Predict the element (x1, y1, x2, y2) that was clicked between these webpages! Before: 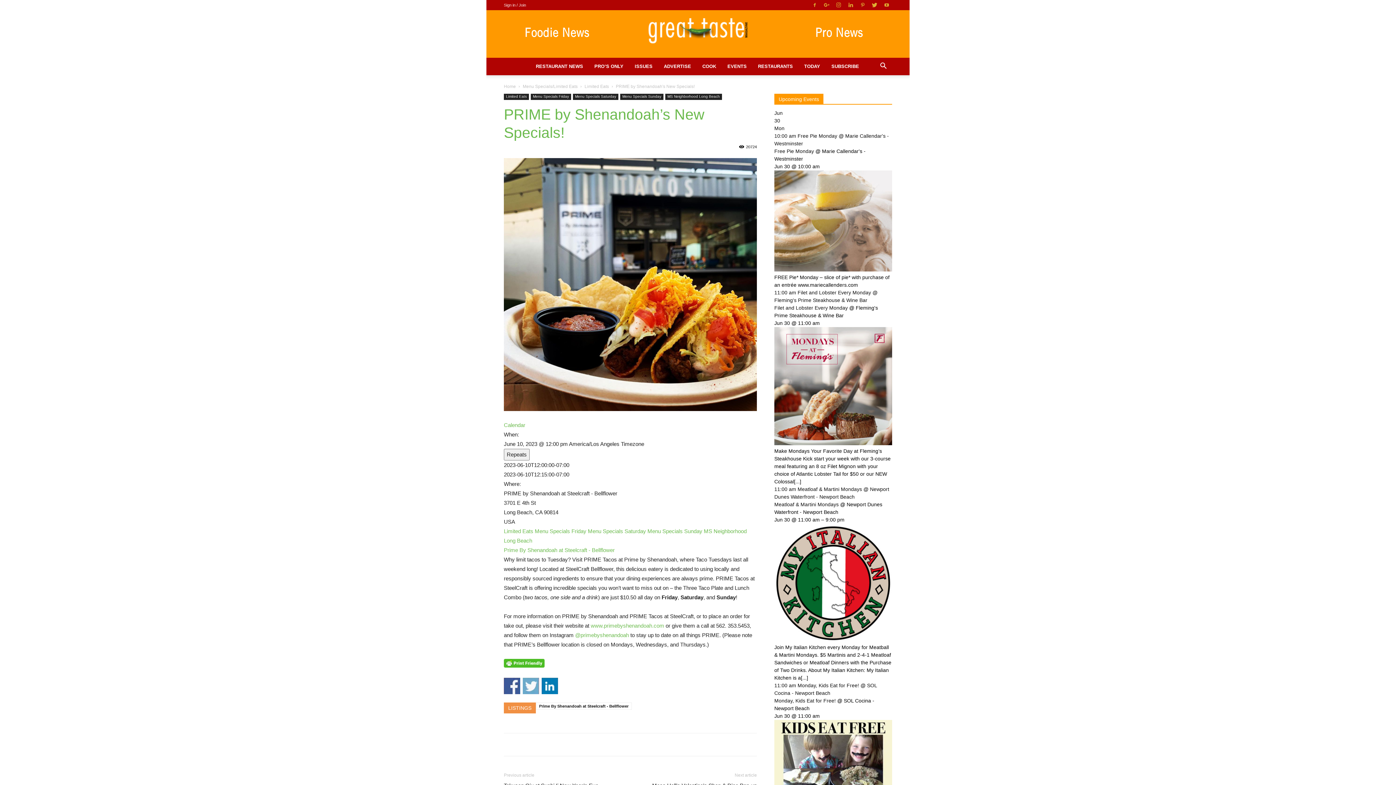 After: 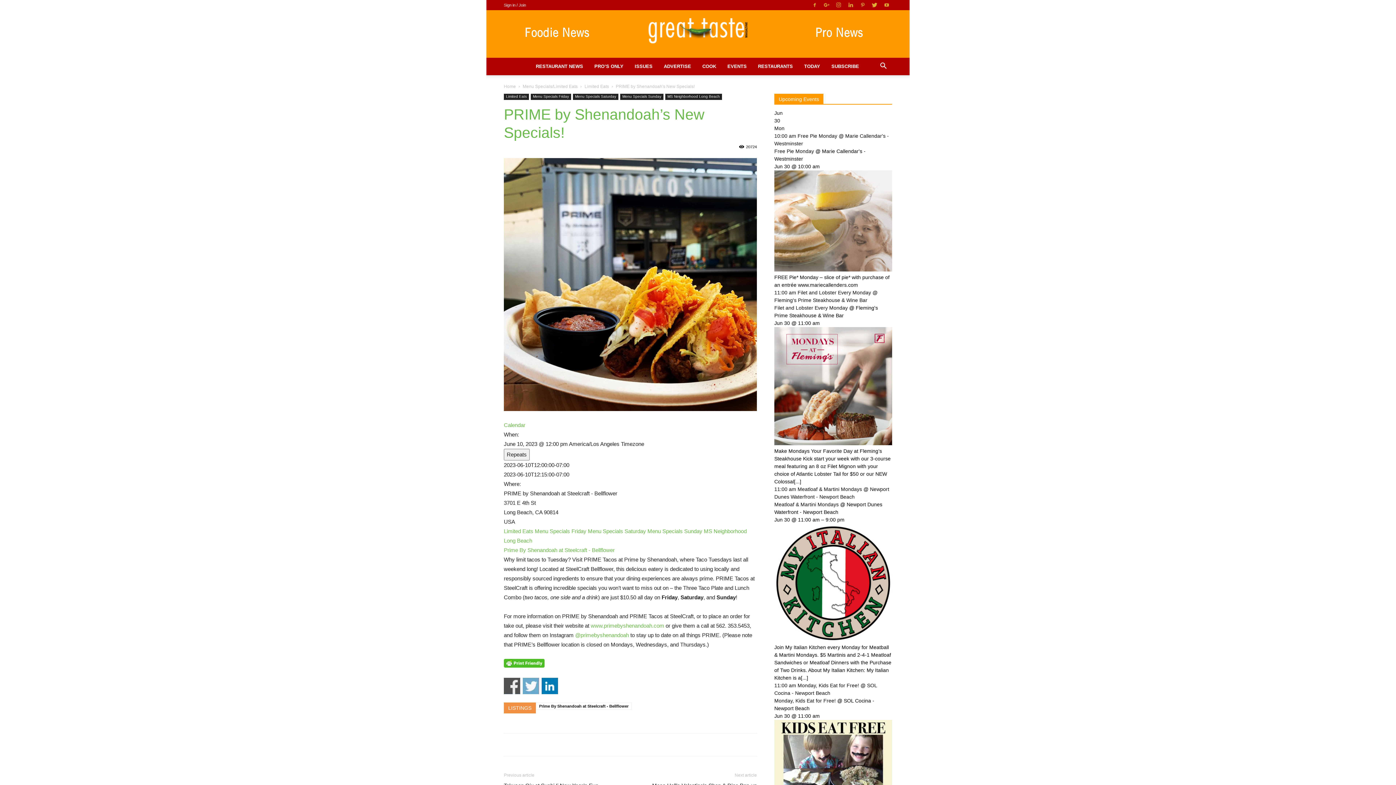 Action: bbox: (504, 678, 520, 694) label: Share on Facebook